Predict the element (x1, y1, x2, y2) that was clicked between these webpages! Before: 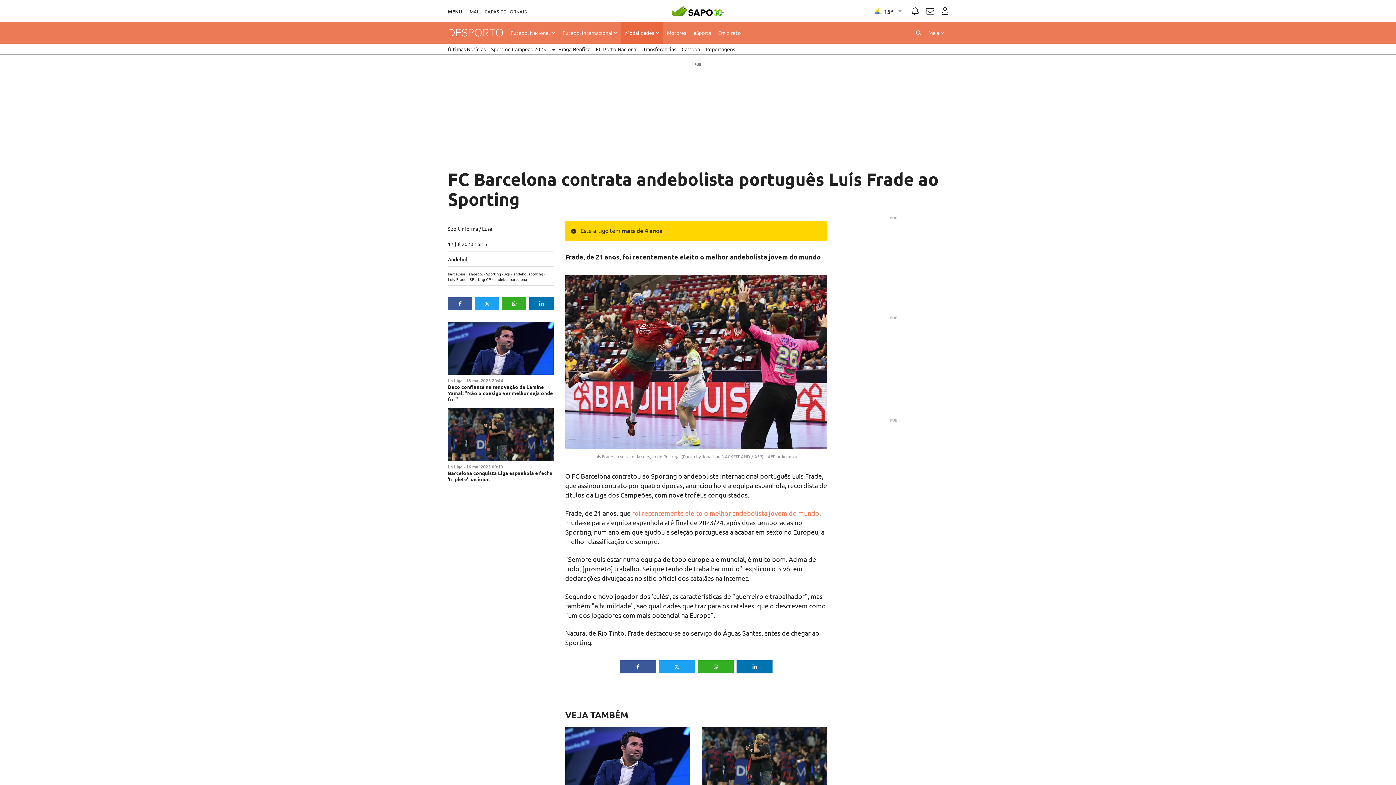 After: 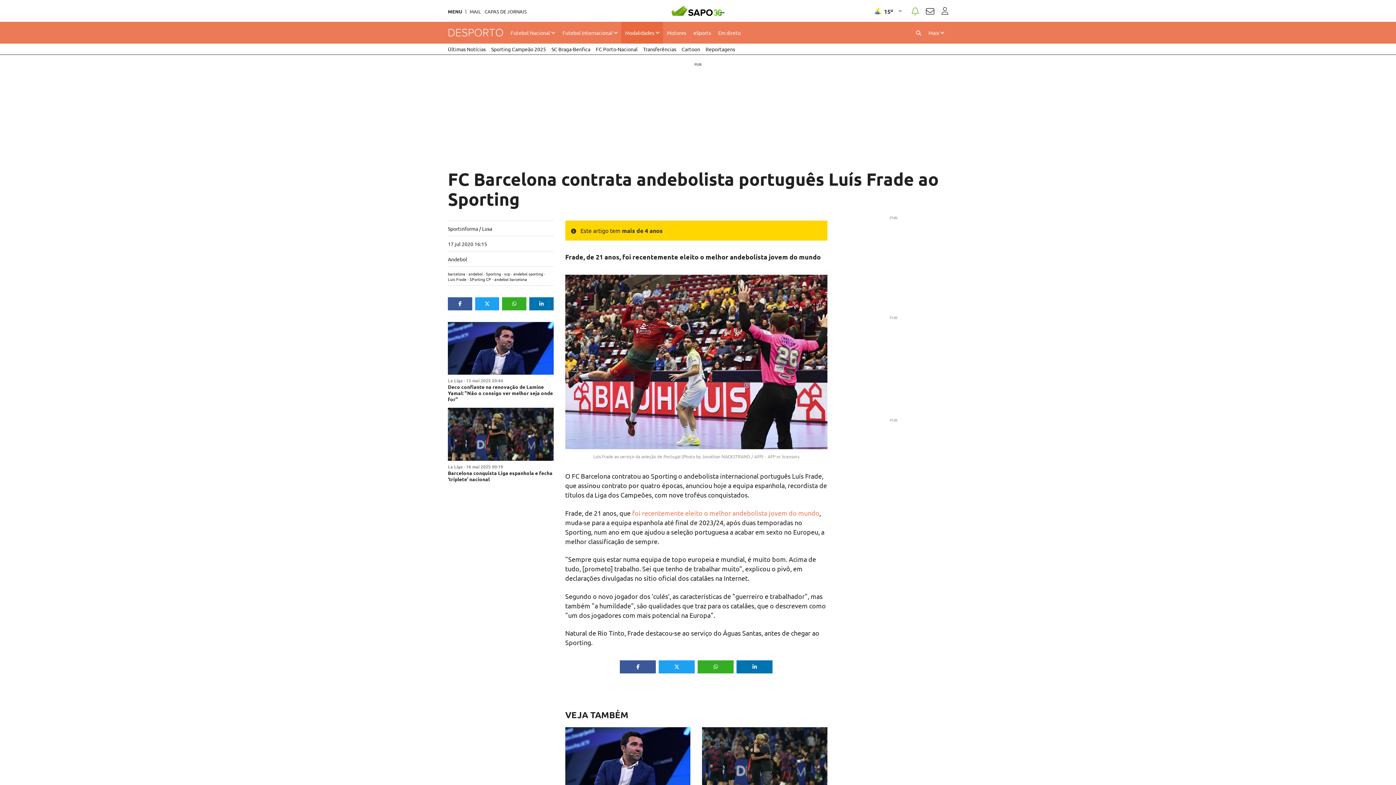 Action: bbox: (912, 8, 918, 15) label: Noticiações